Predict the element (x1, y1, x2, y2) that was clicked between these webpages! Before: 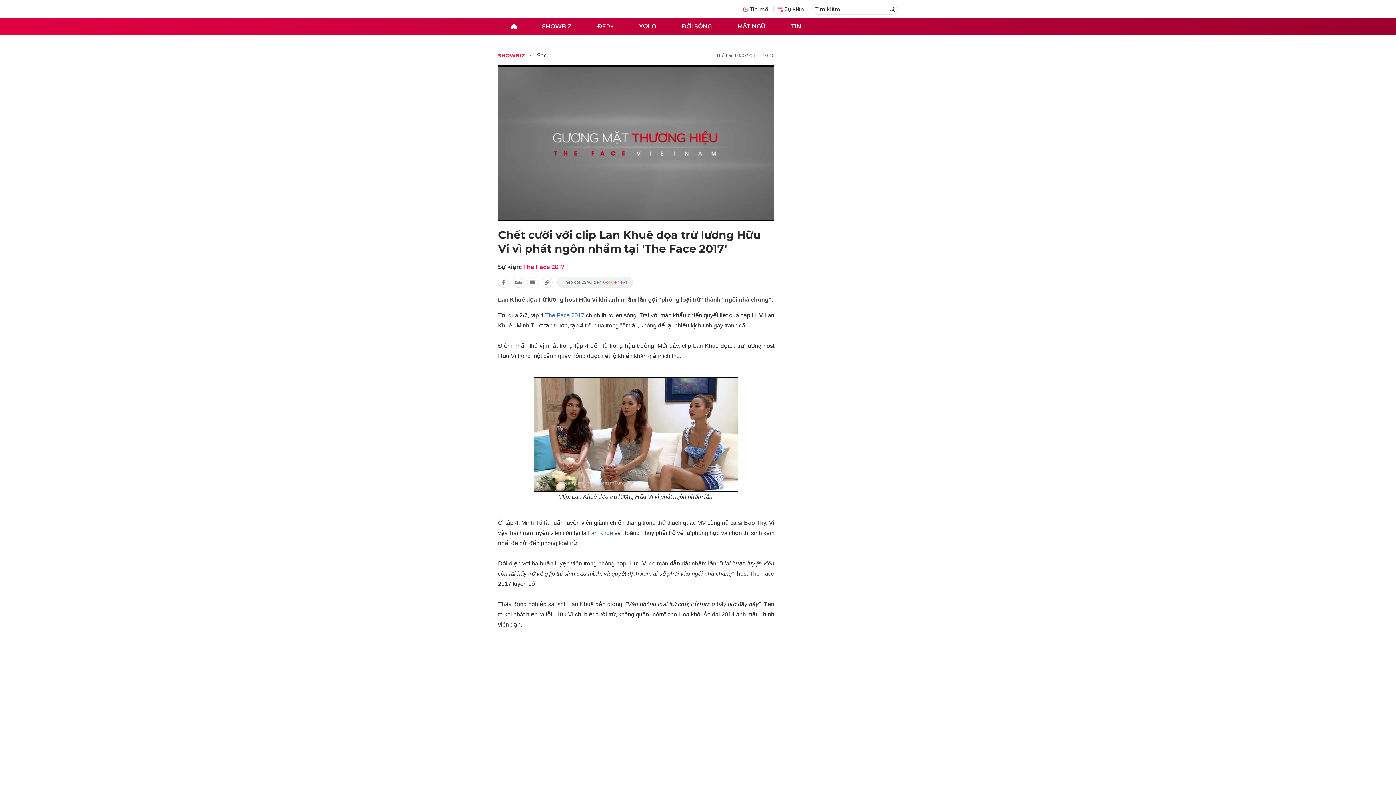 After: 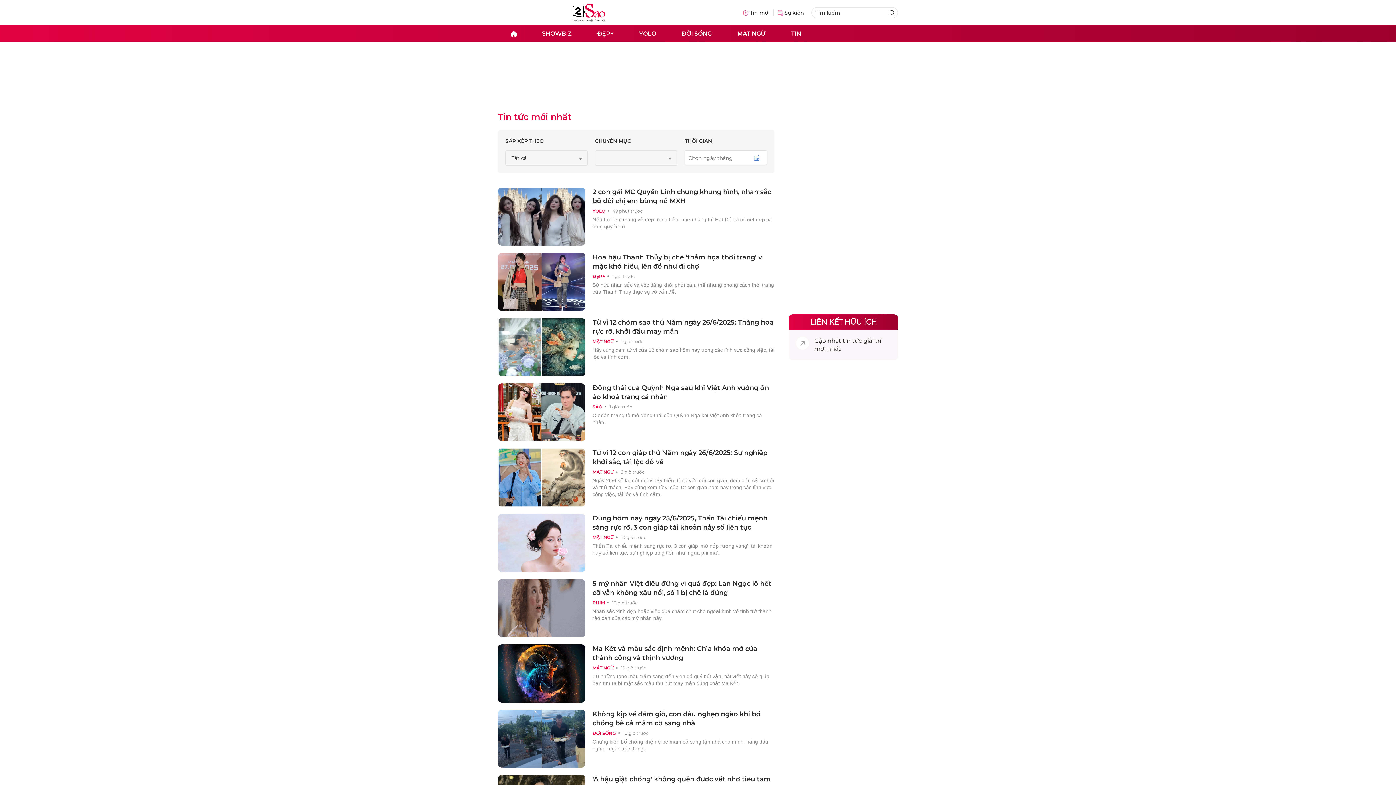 Action: label: Tin mới bbox: (742, 5, 773, 12)